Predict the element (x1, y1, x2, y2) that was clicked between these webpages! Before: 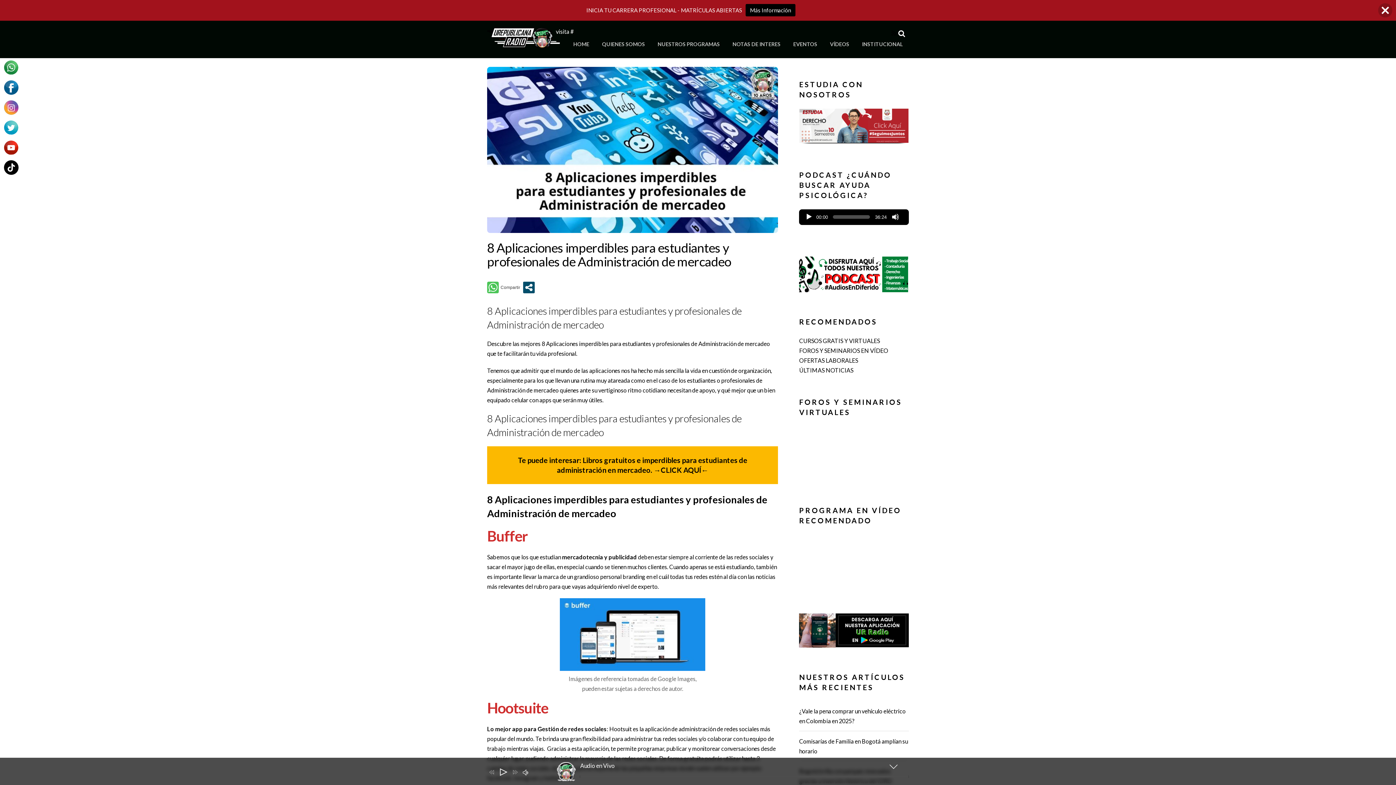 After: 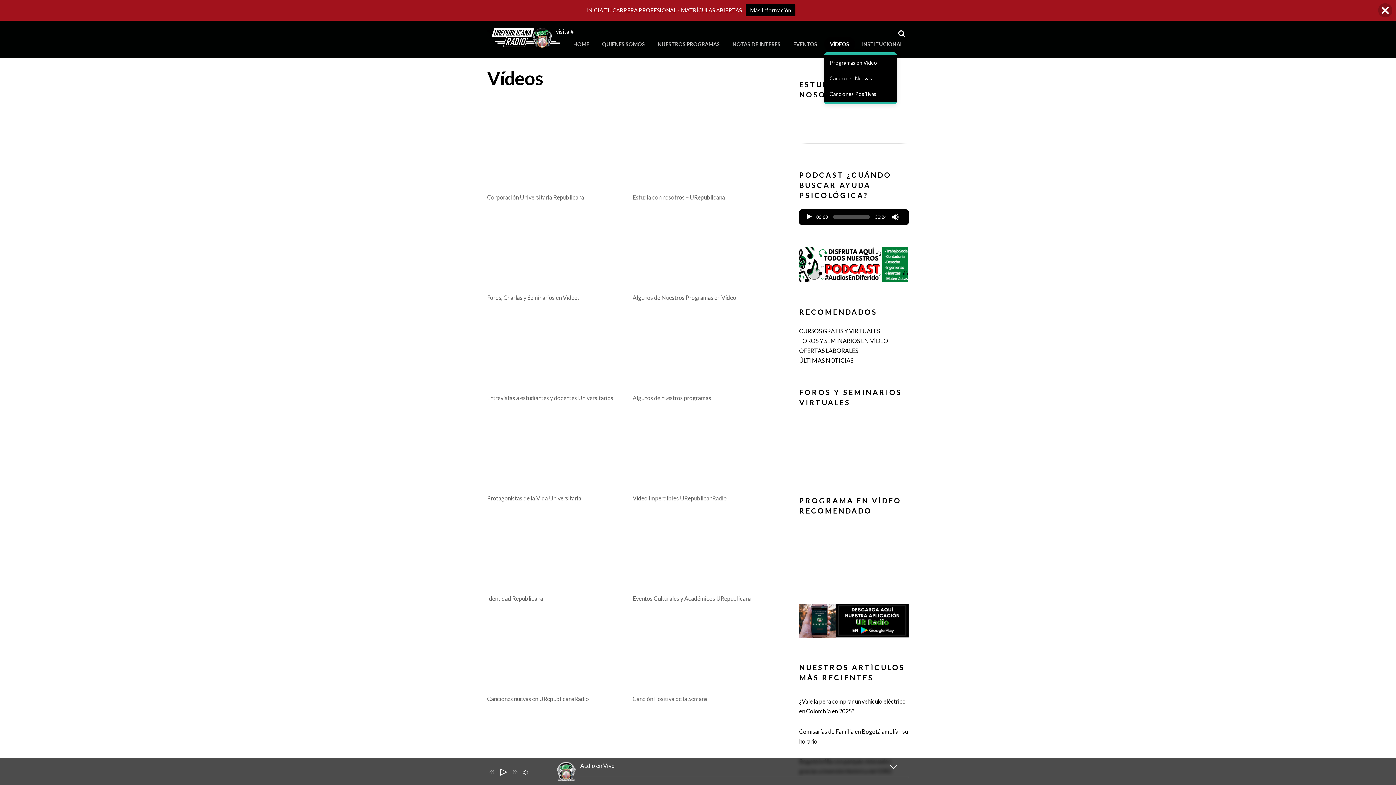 Action: label: VÍDEOS bbox: (824, 37, 855, 51)